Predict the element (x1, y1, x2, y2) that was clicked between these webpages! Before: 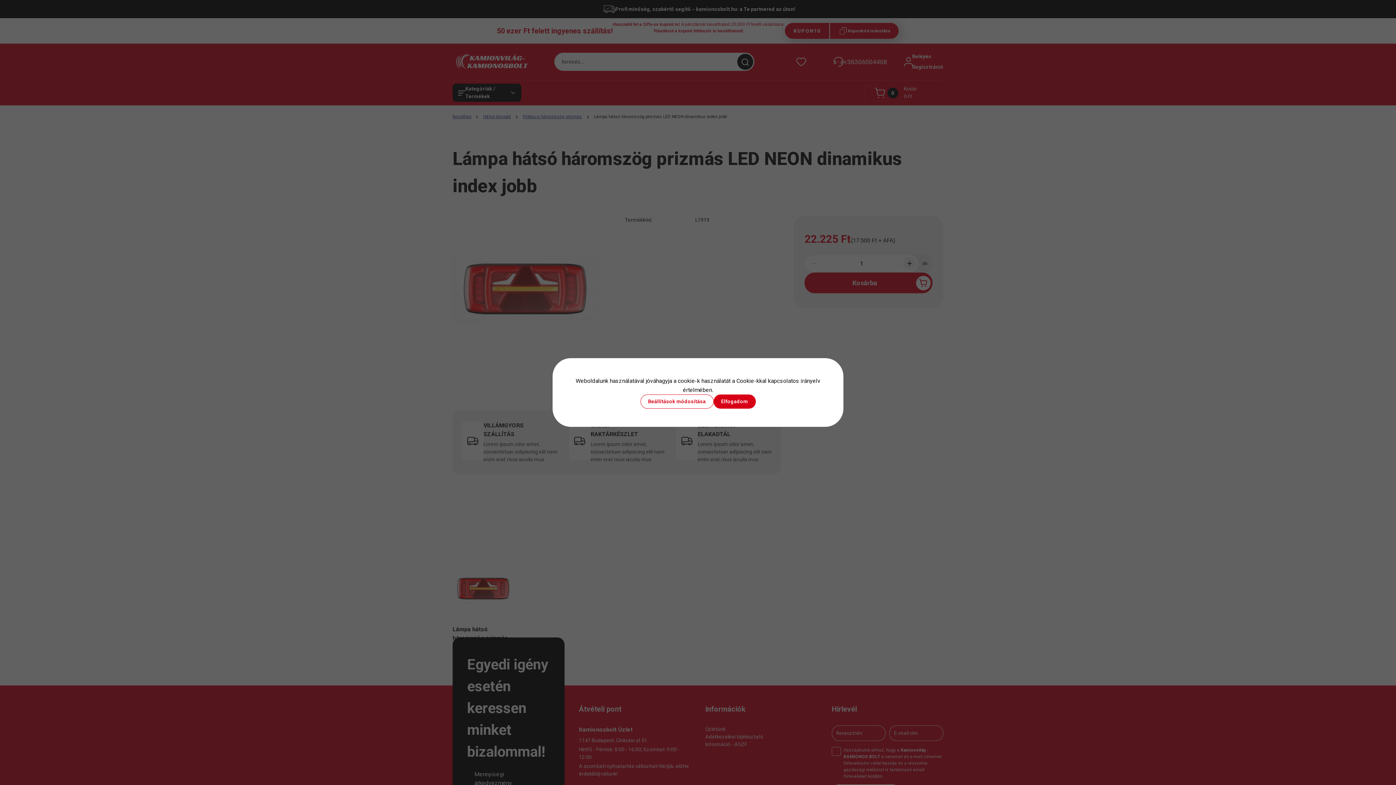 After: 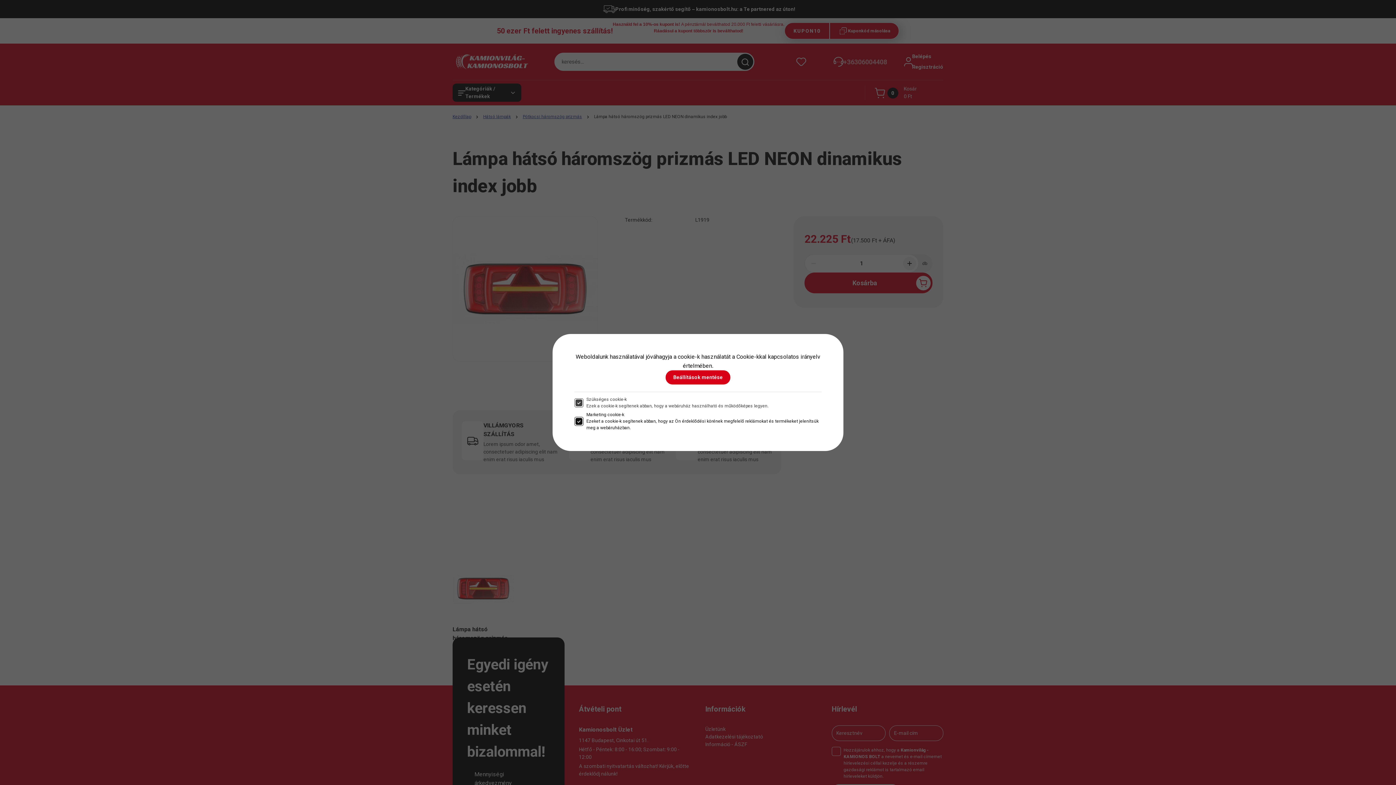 Action: bbox: (640, 394, 713, 408) label: Beállítások módosítása